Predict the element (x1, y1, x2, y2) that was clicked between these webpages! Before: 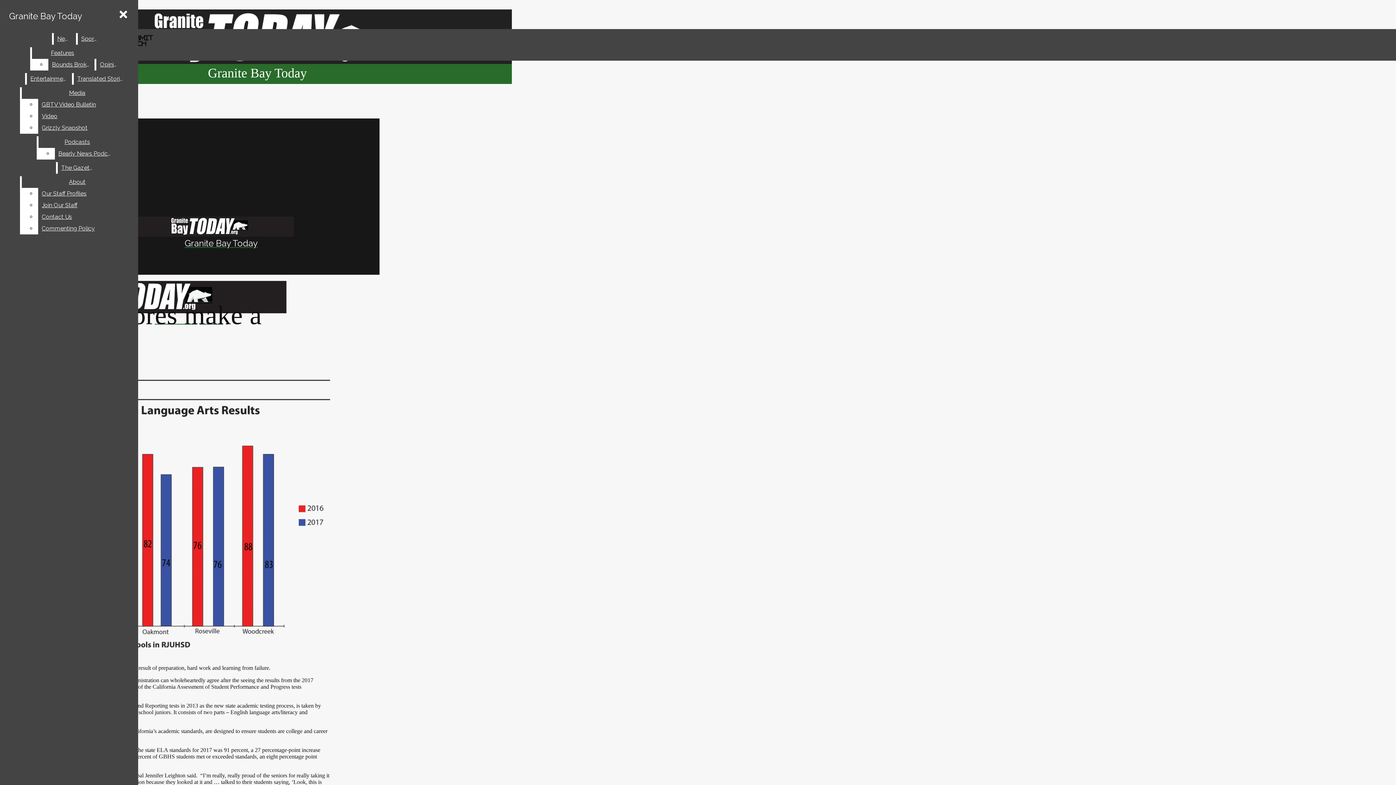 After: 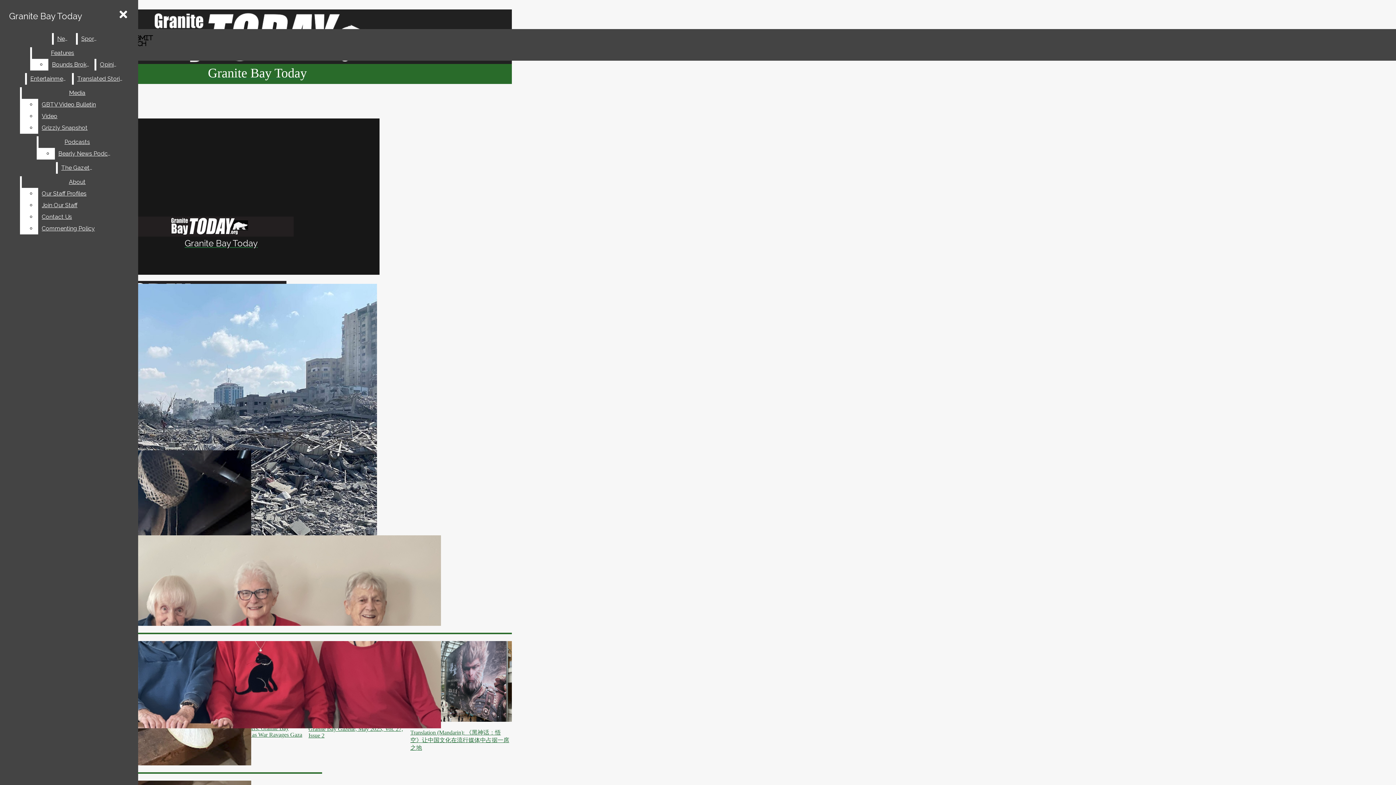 Action: bbox: (2, 216, 328, 248) label: Granite Bay Today